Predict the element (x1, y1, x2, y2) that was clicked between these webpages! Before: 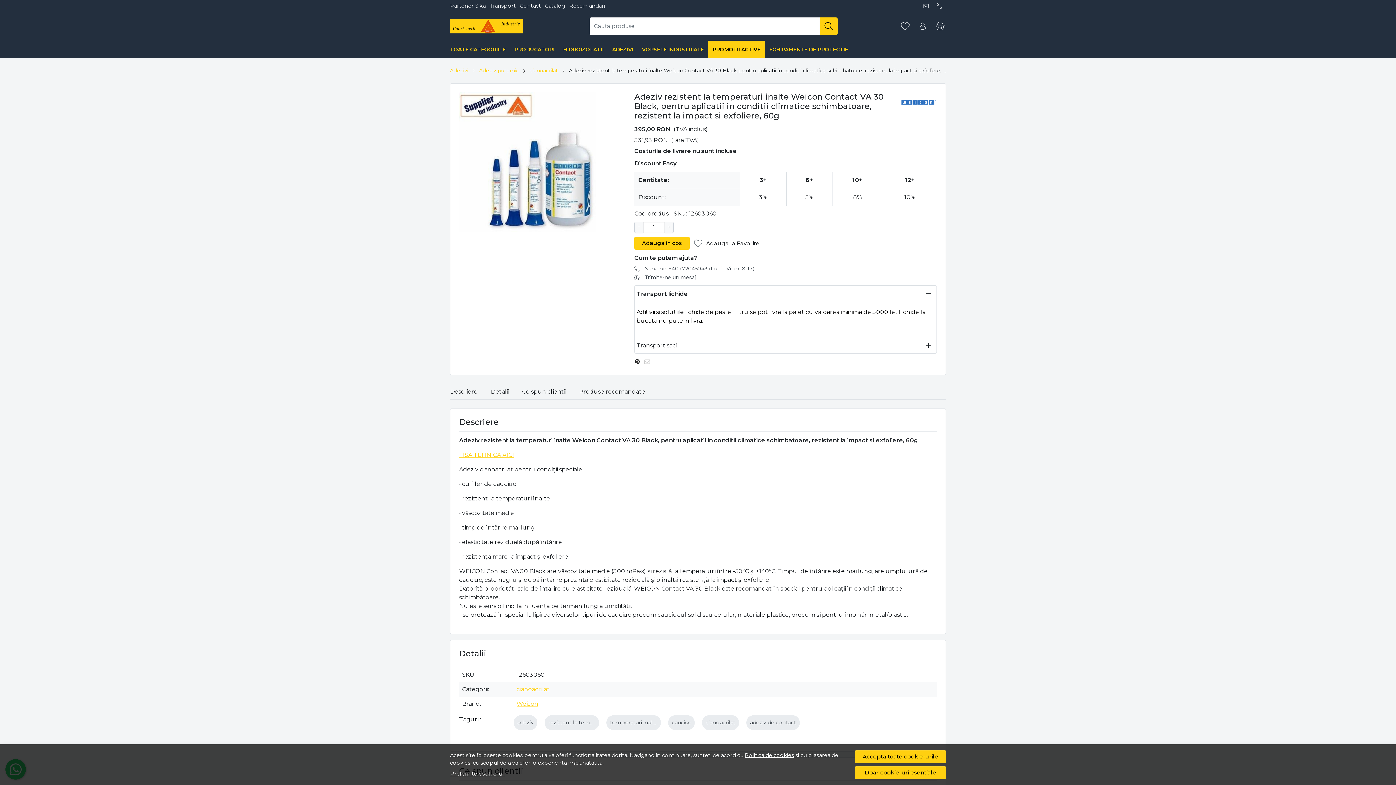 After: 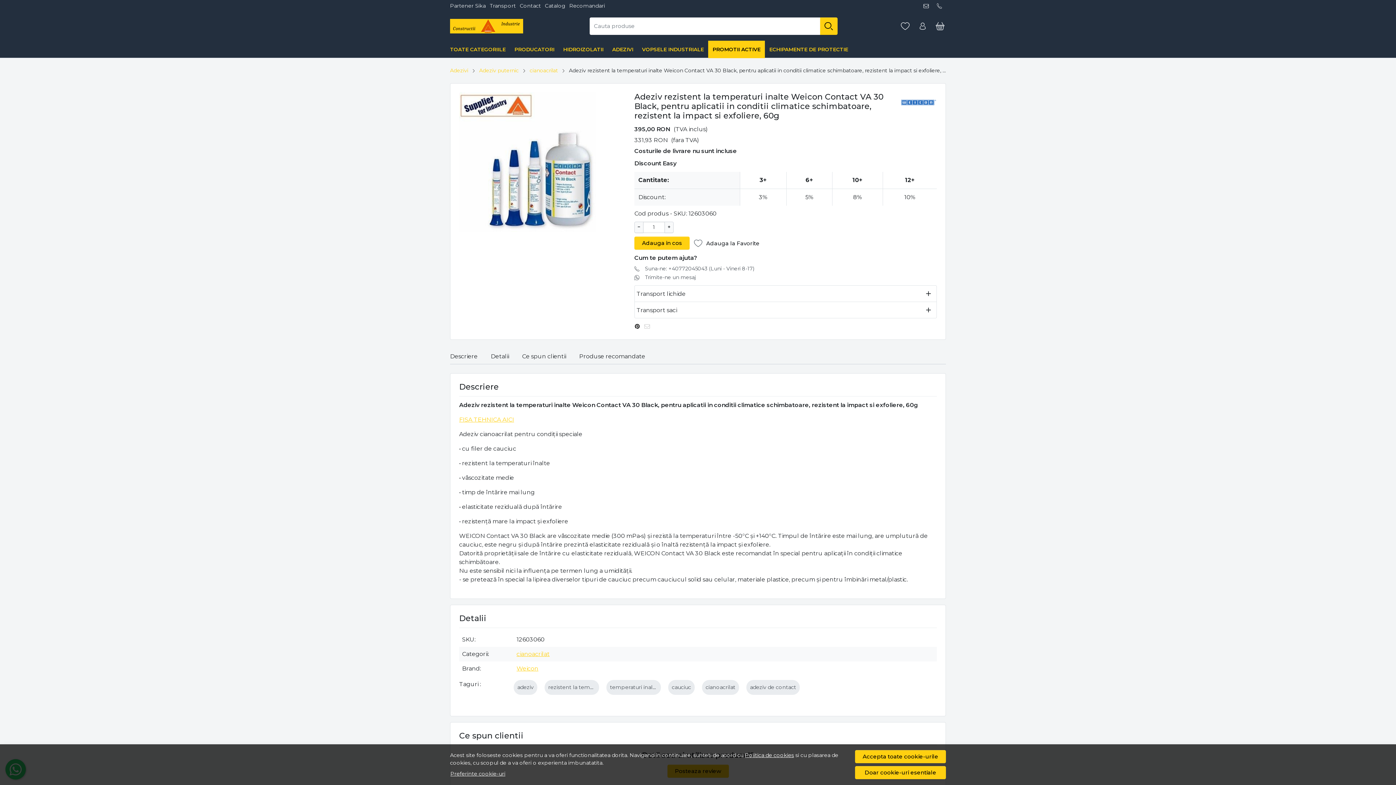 Action: label: Transport lichide bbox: (634, 285, 936, 302)